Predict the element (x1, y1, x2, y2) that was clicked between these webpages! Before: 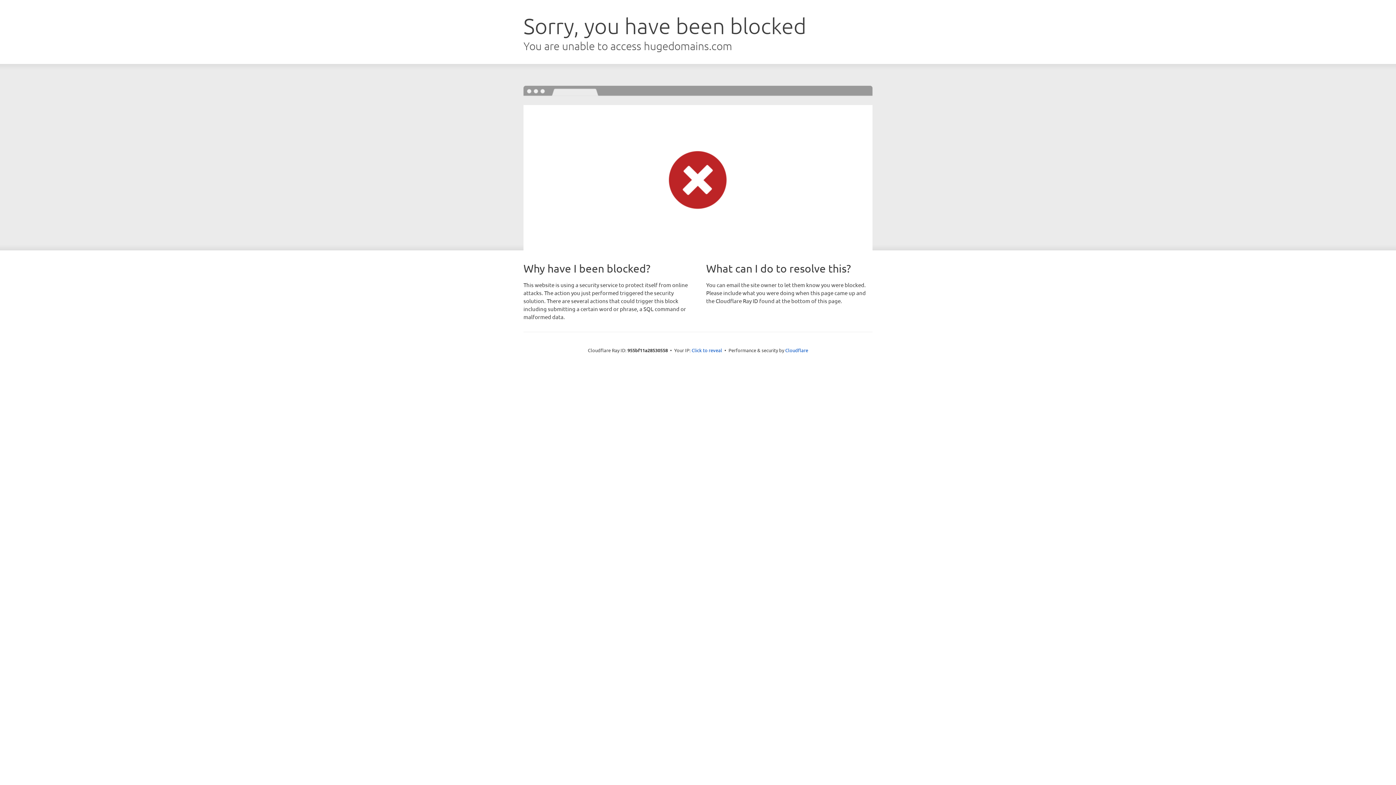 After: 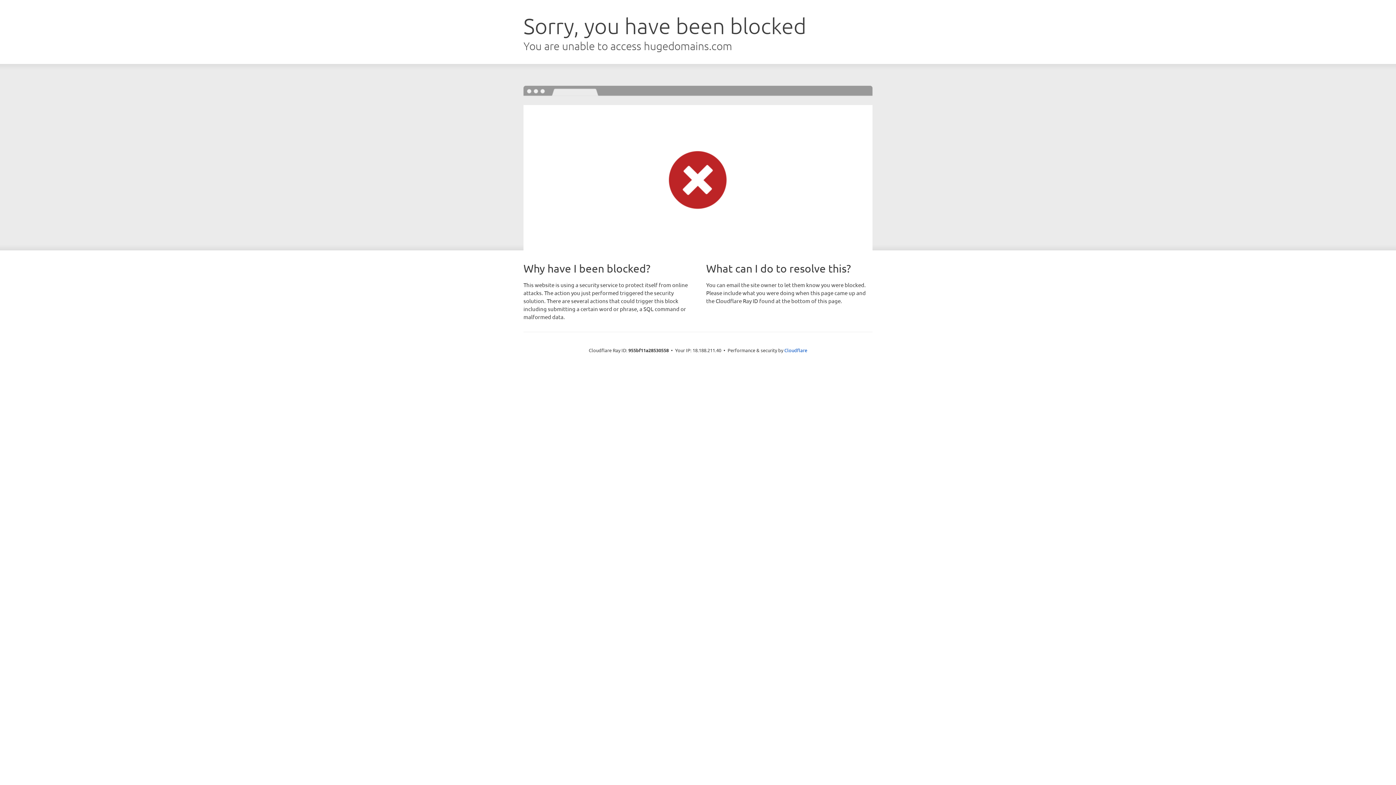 Action: bbox: (691, 346, 722, 353) label: Click to reveal